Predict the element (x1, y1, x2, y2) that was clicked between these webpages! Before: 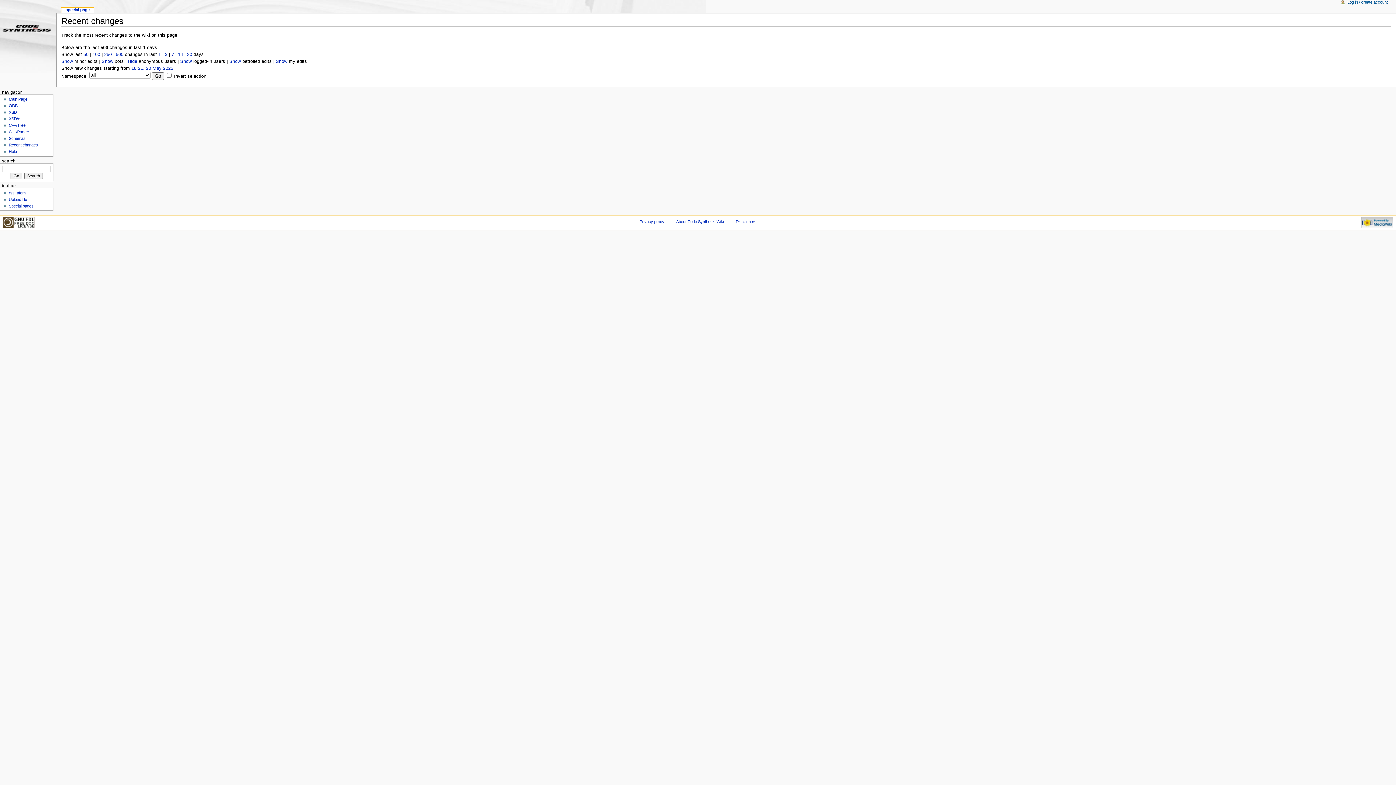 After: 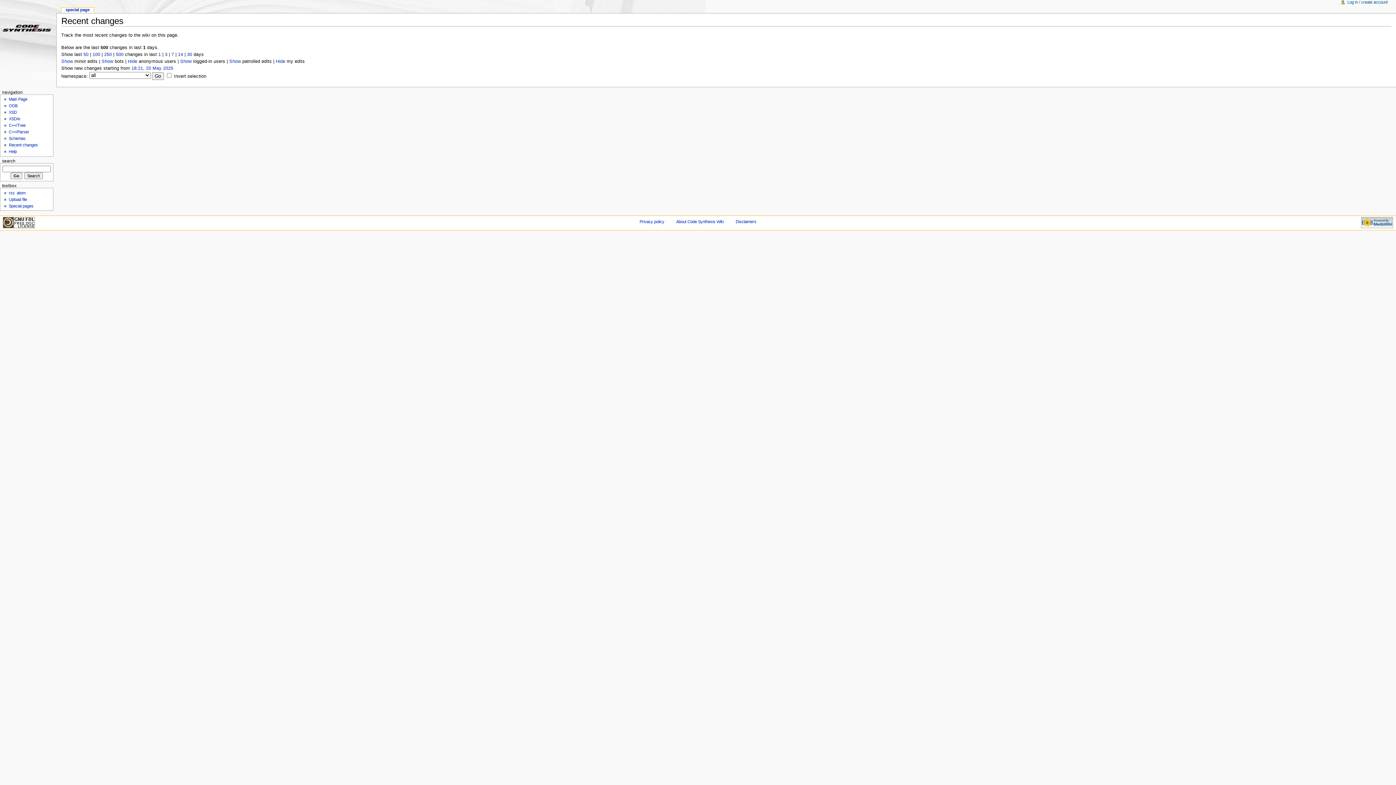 Action: bbox: (275, 58, 287, 64) label: Show